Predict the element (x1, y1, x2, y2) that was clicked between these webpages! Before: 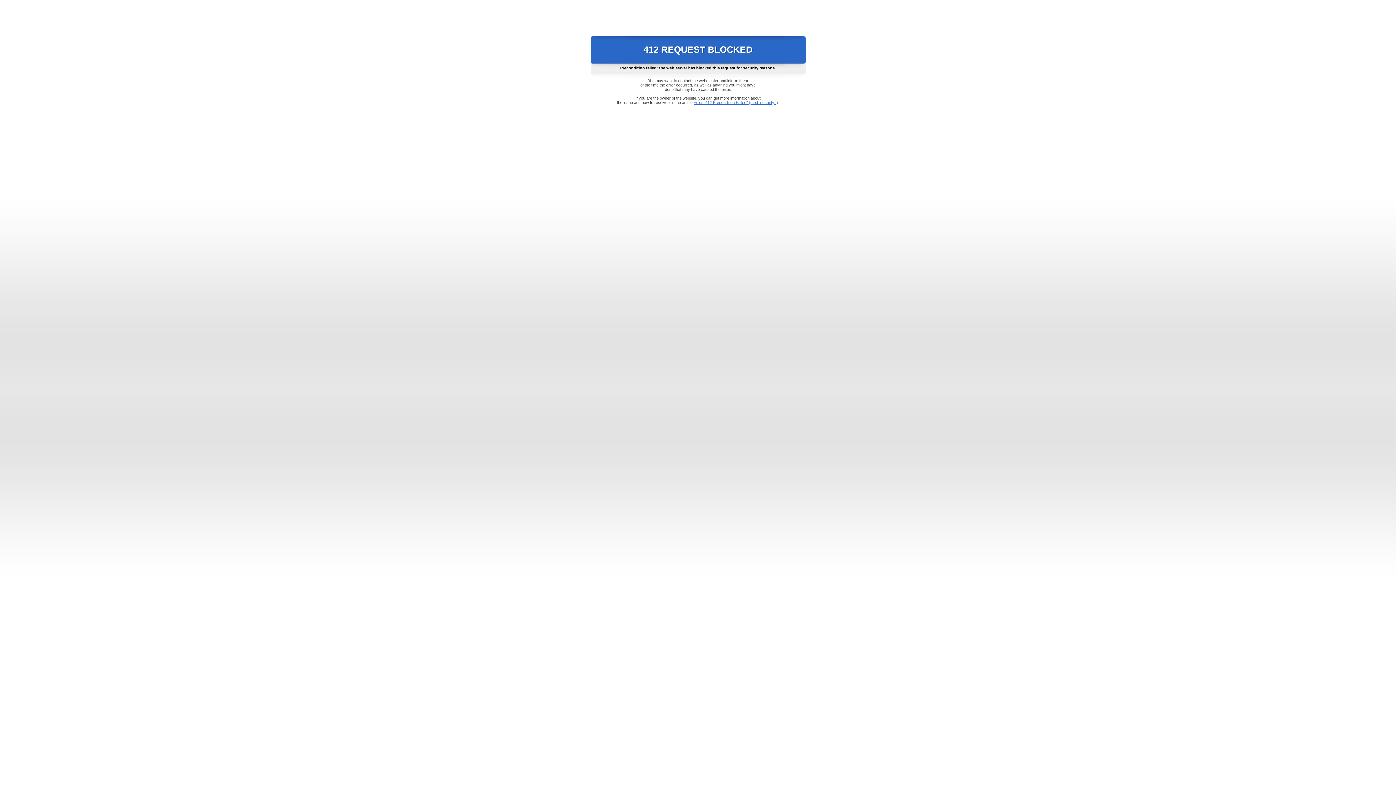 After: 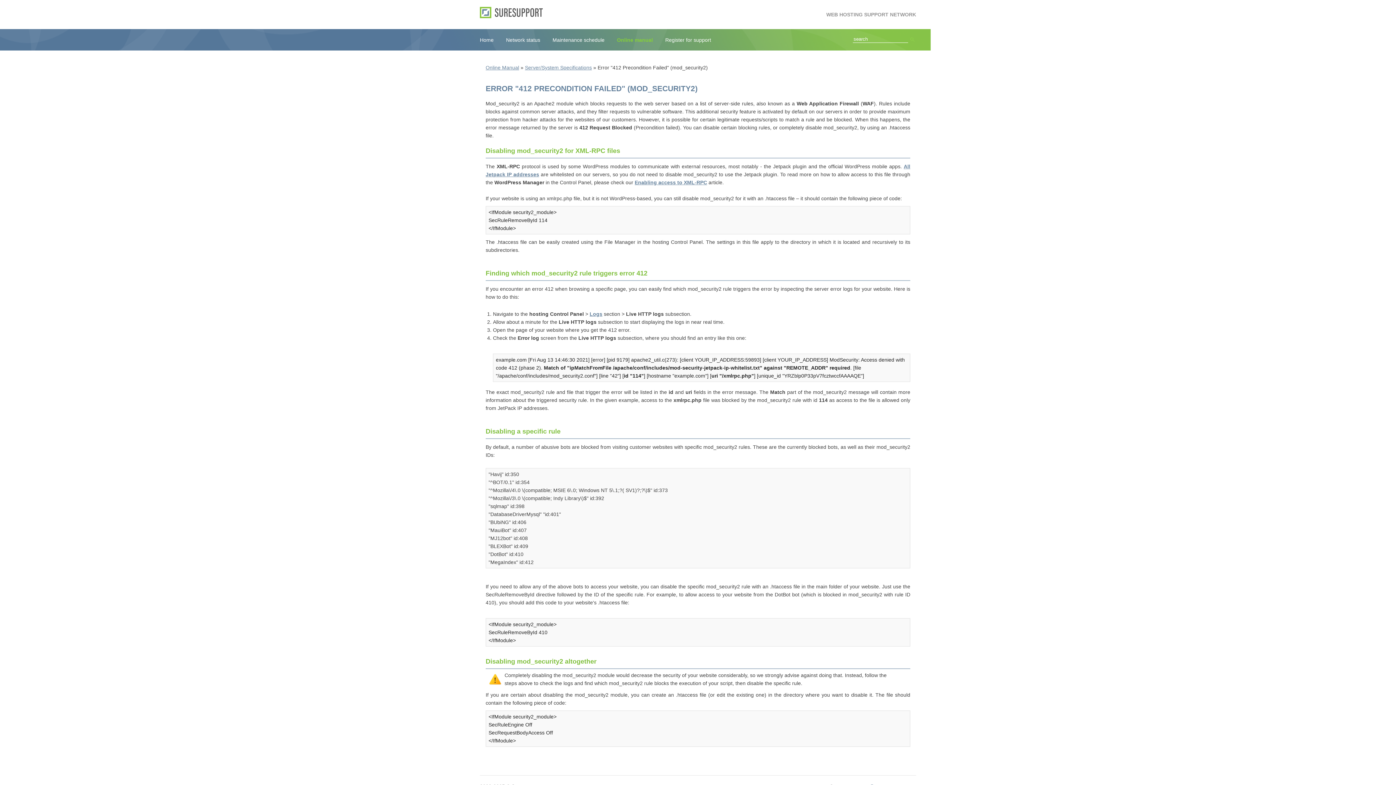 Action: bbox: (693, 100, 778, 104) label: Error "412 Precondition Failed" (mod_security2)